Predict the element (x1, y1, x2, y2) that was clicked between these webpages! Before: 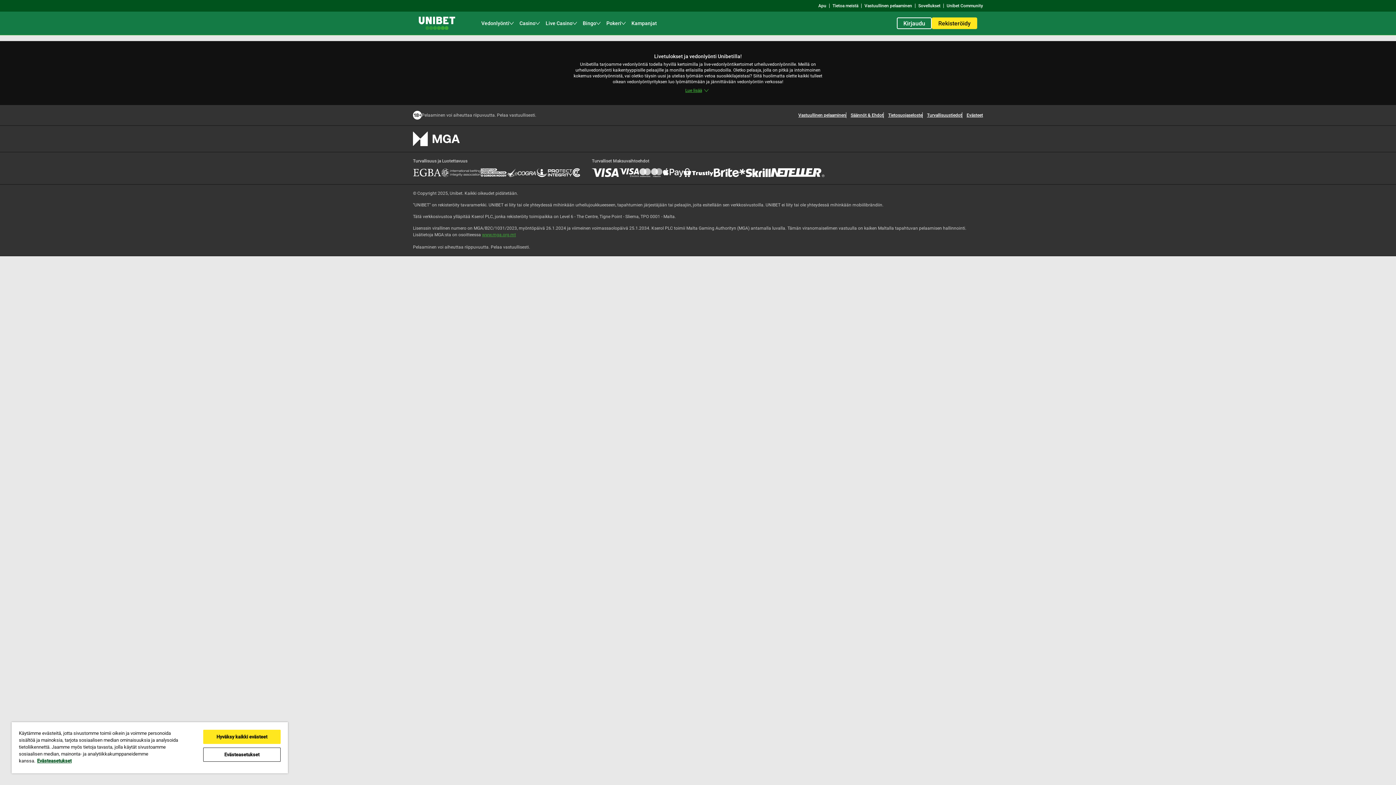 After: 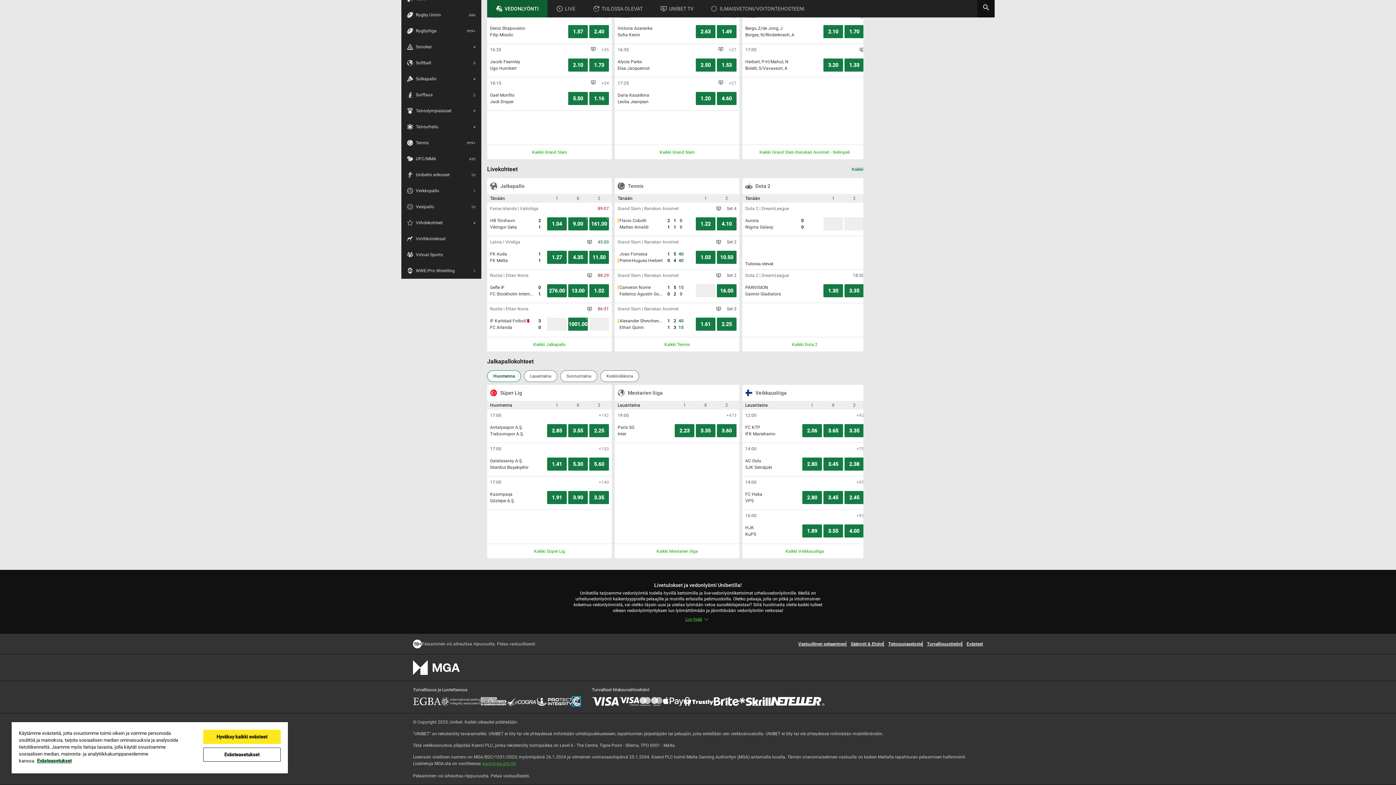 Action: bbox: (572, 168, 580, 177)